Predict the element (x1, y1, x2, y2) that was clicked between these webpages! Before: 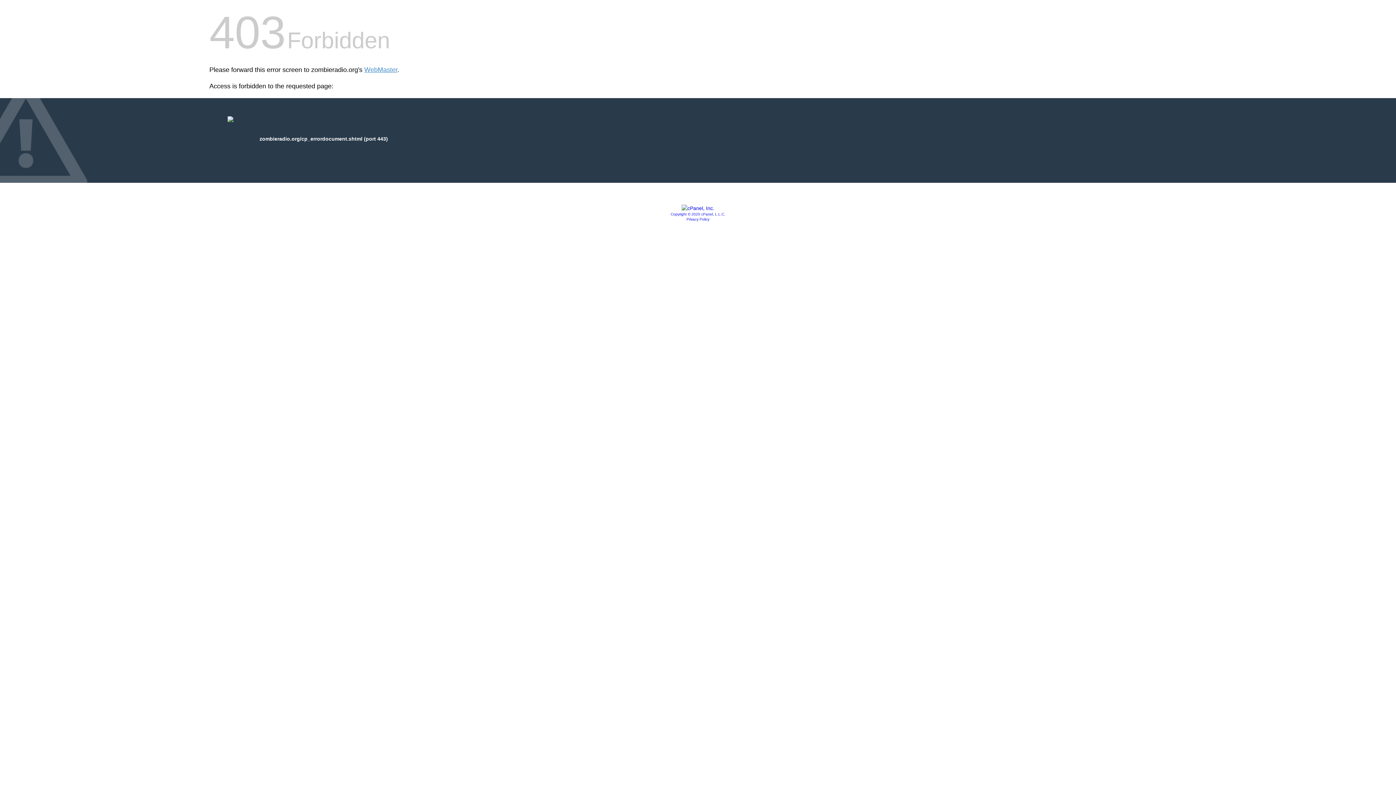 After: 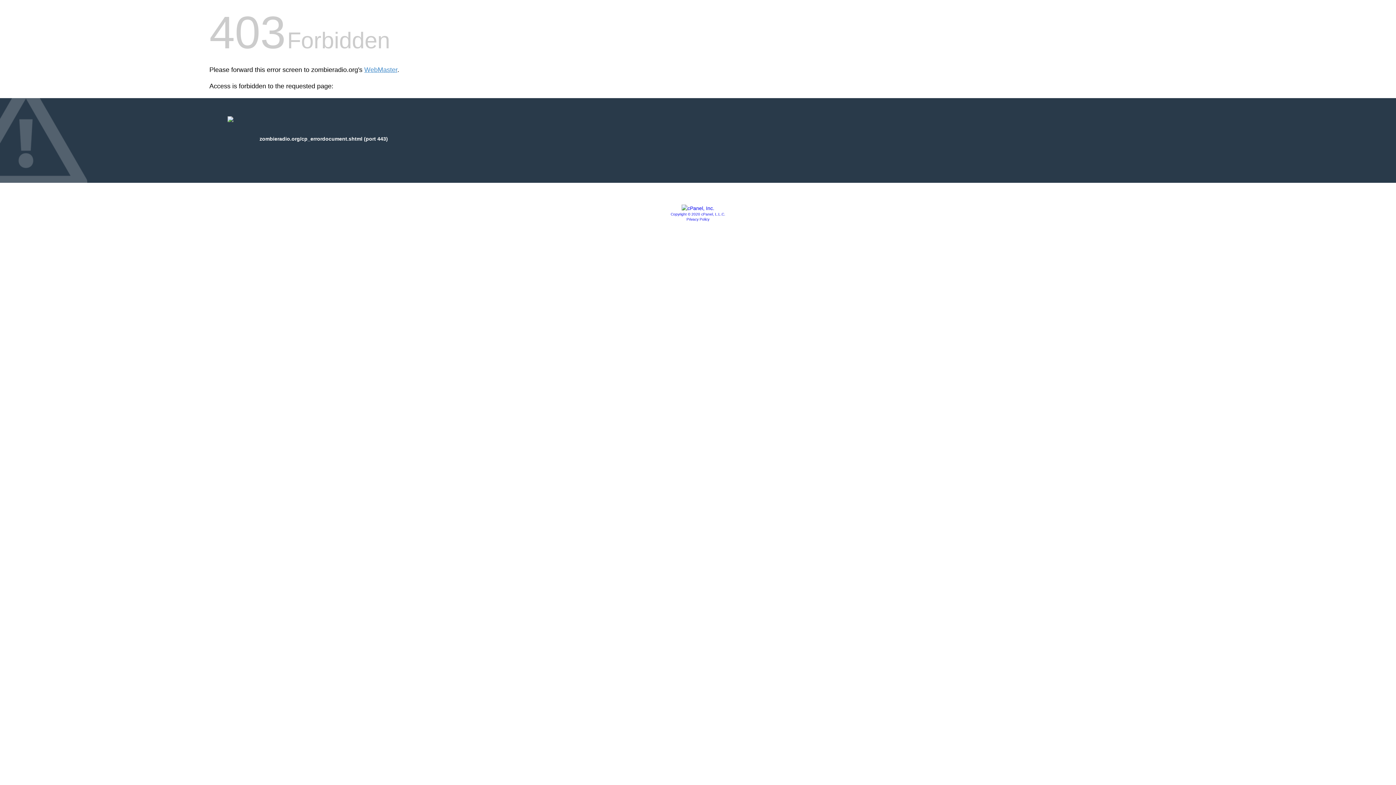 Action: bbox: (686, 217, 709, 221) label: Privacy Policy